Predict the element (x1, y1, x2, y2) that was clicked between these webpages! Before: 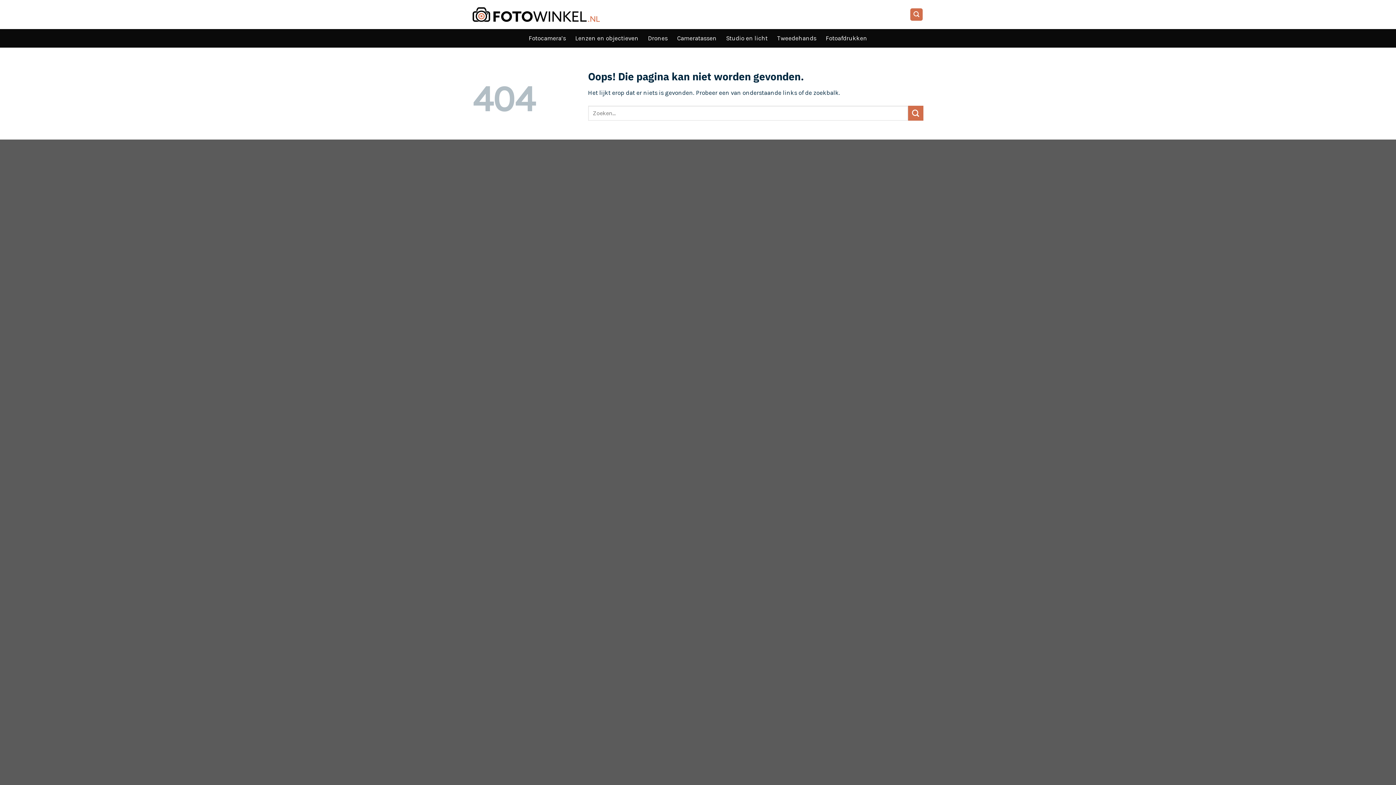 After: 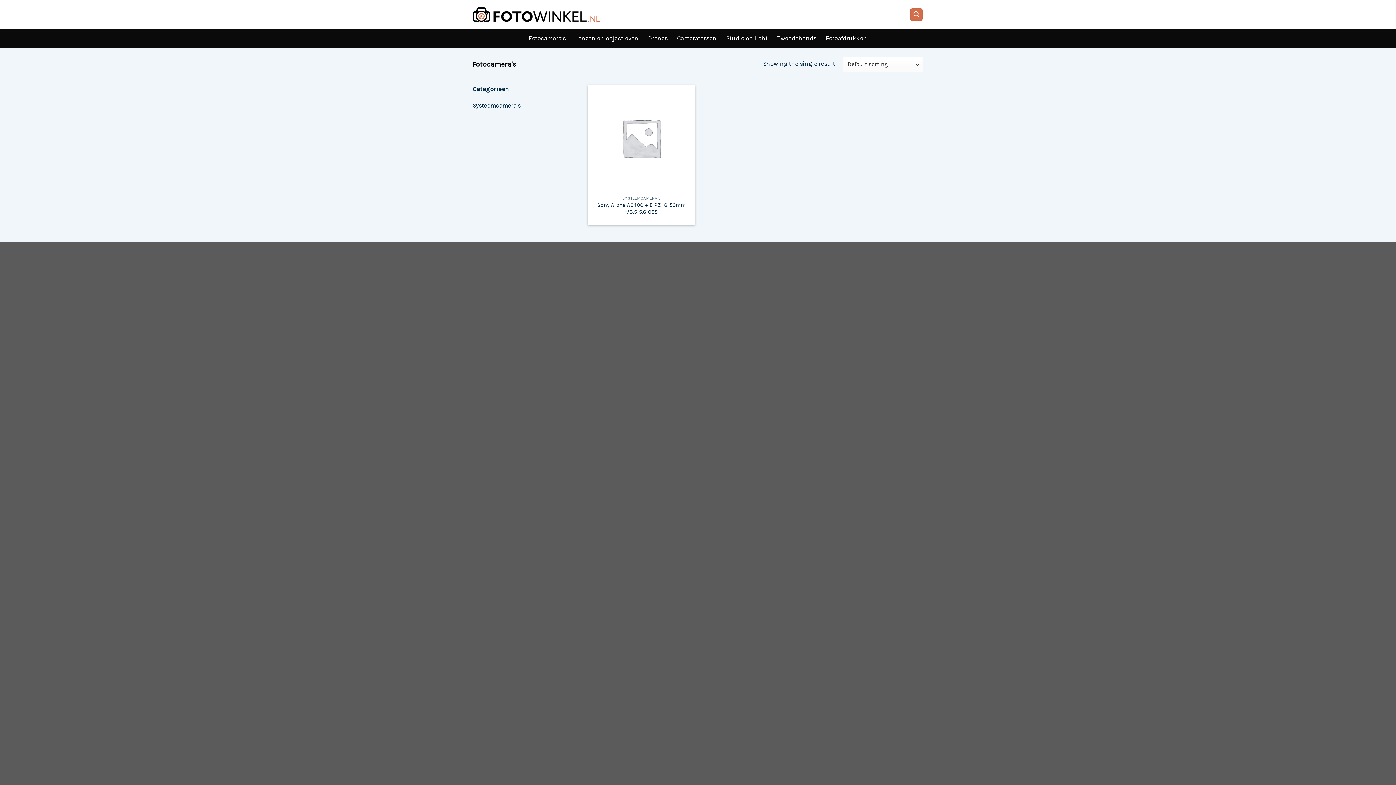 Action: label: Fotocamera’s bbox: (528, 29, 566, 47)